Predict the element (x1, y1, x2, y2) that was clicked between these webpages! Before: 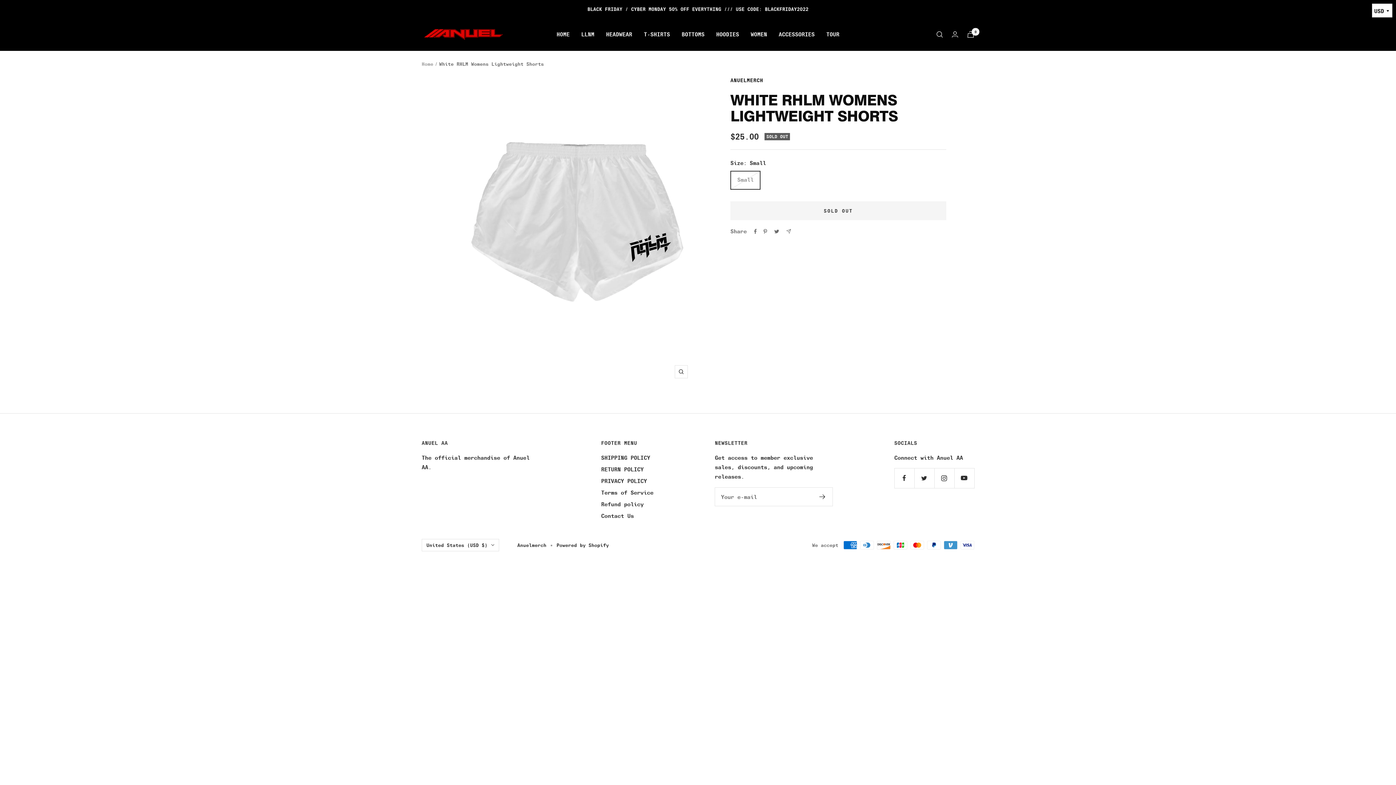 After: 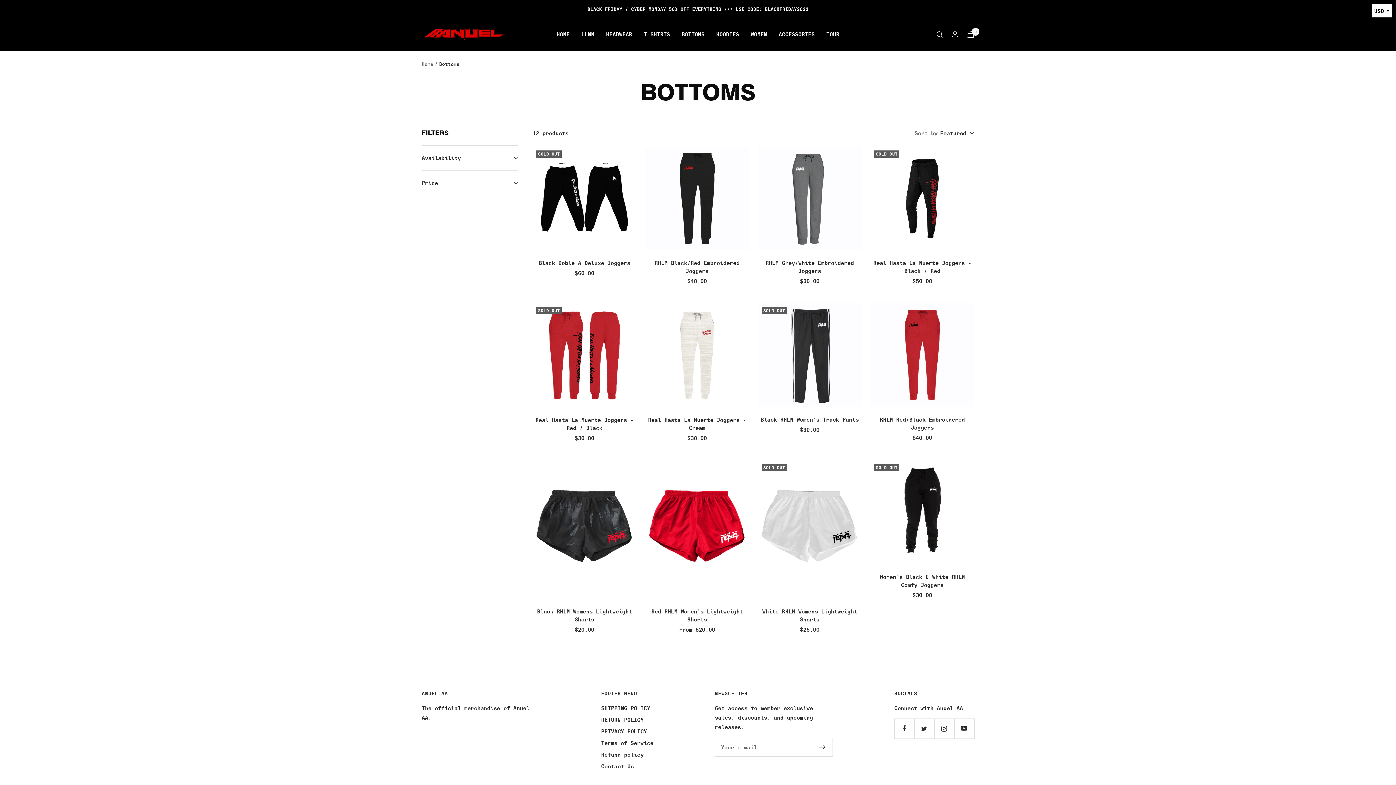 Action: label: BOTTOMS bbox: (681, 29, 704, 39)